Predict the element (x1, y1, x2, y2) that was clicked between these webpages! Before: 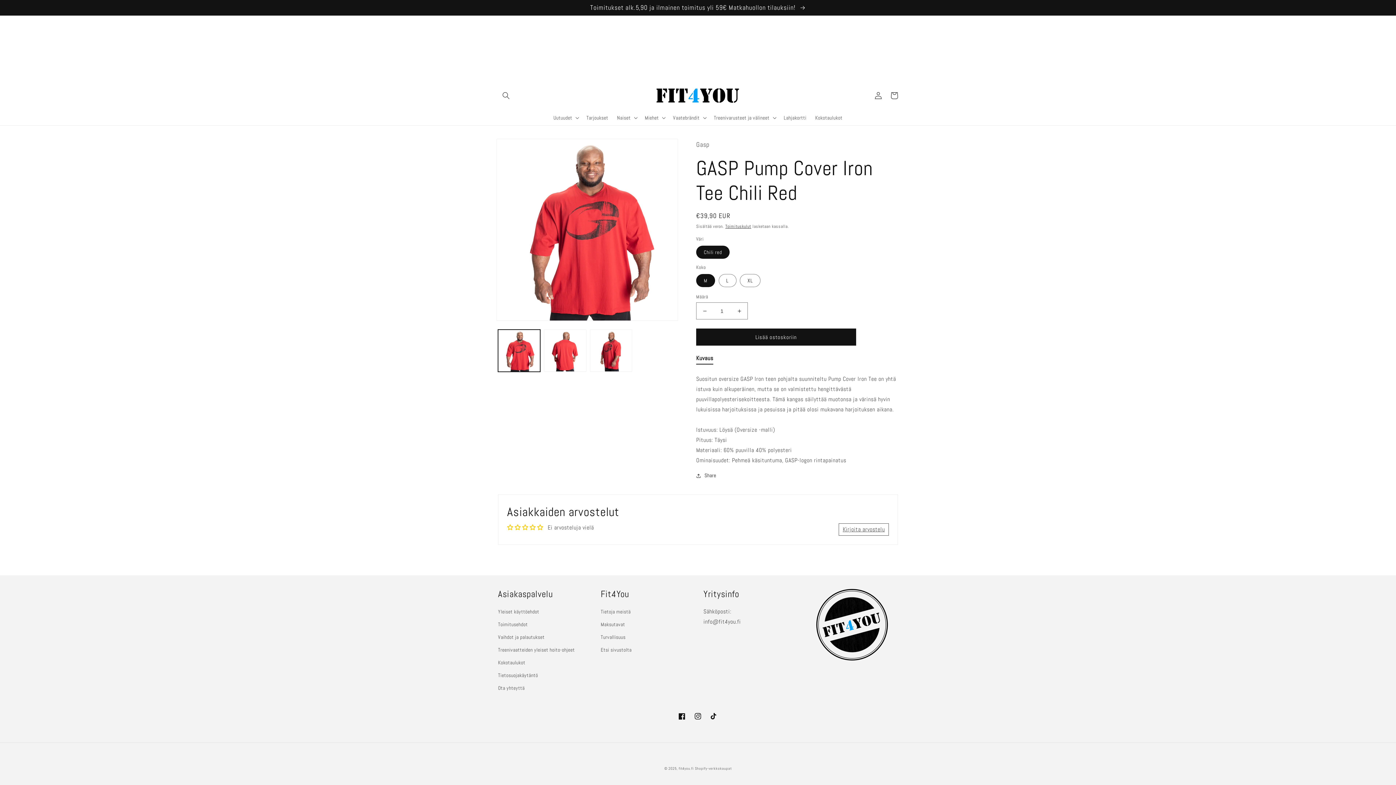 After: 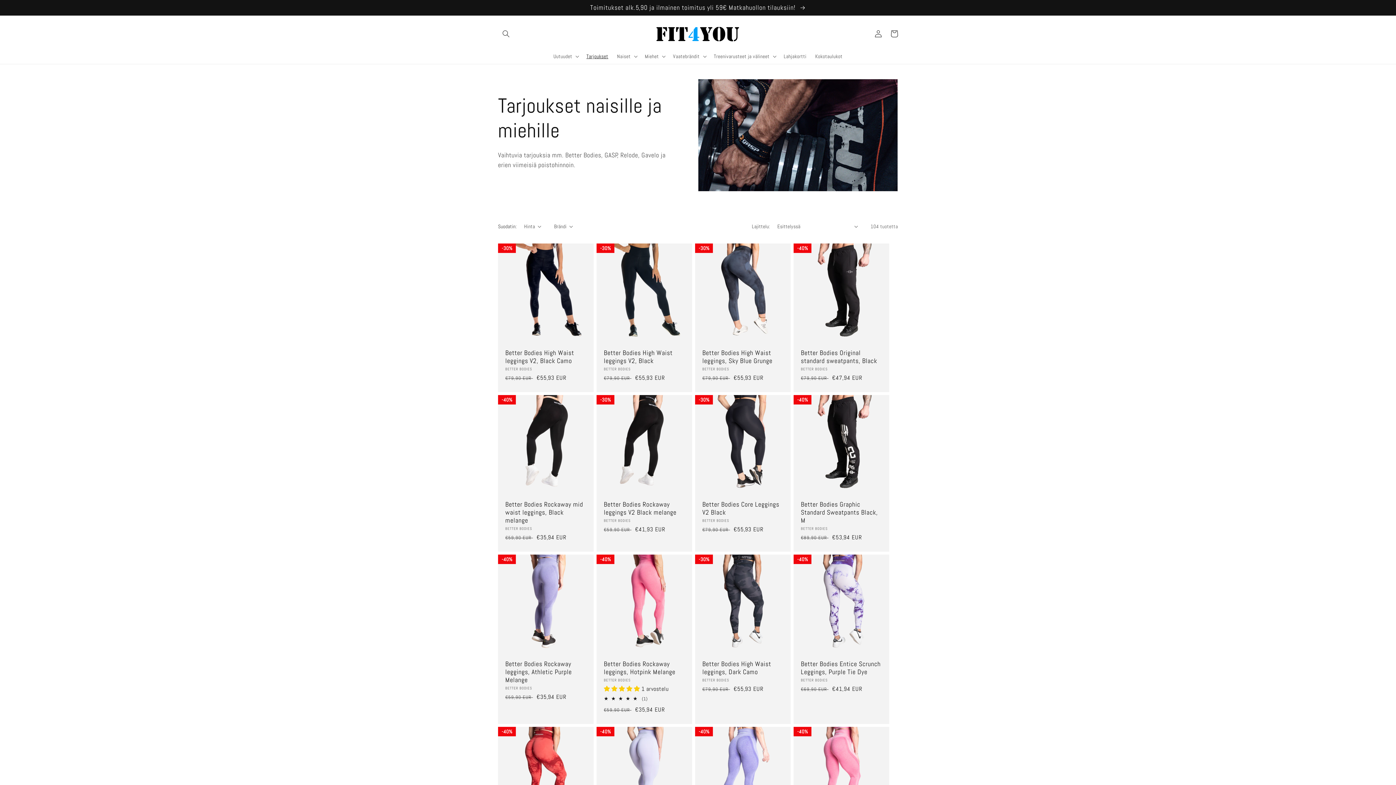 Action: label: Tarjoukset bbox: (582, 110, 612, 125)